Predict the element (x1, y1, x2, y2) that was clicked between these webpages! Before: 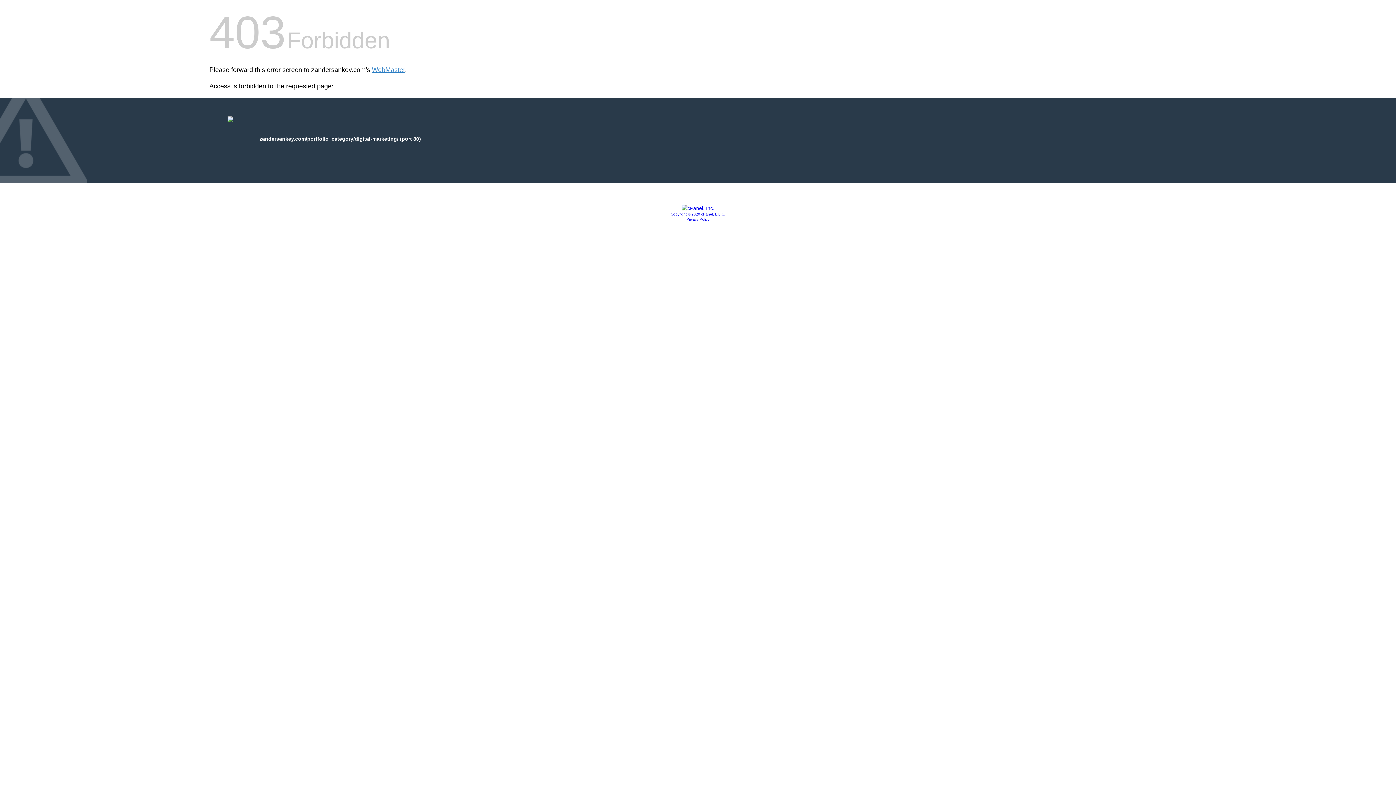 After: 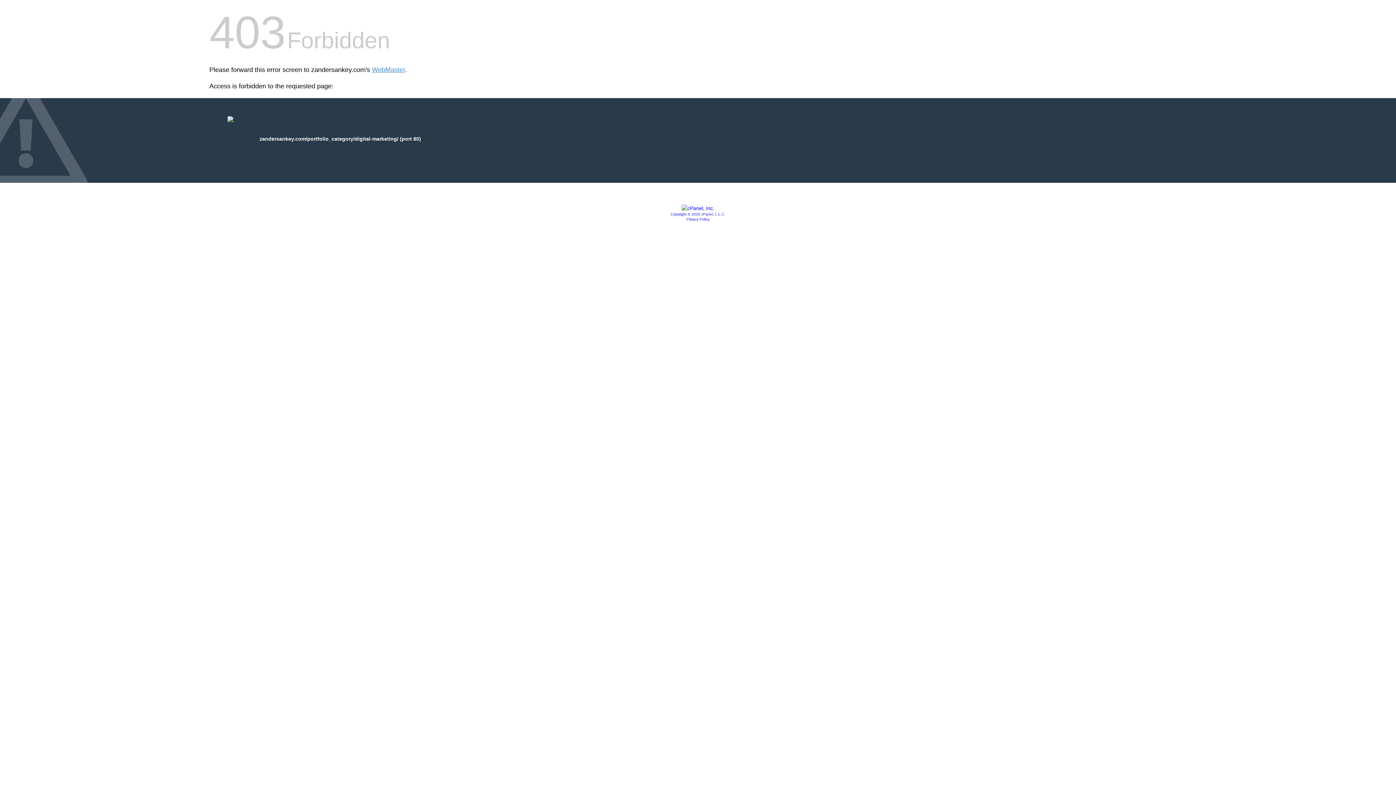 Action: bbox: (670, 212, 725, 216) label: Copyright © 2020 cPanel, L.L.C.